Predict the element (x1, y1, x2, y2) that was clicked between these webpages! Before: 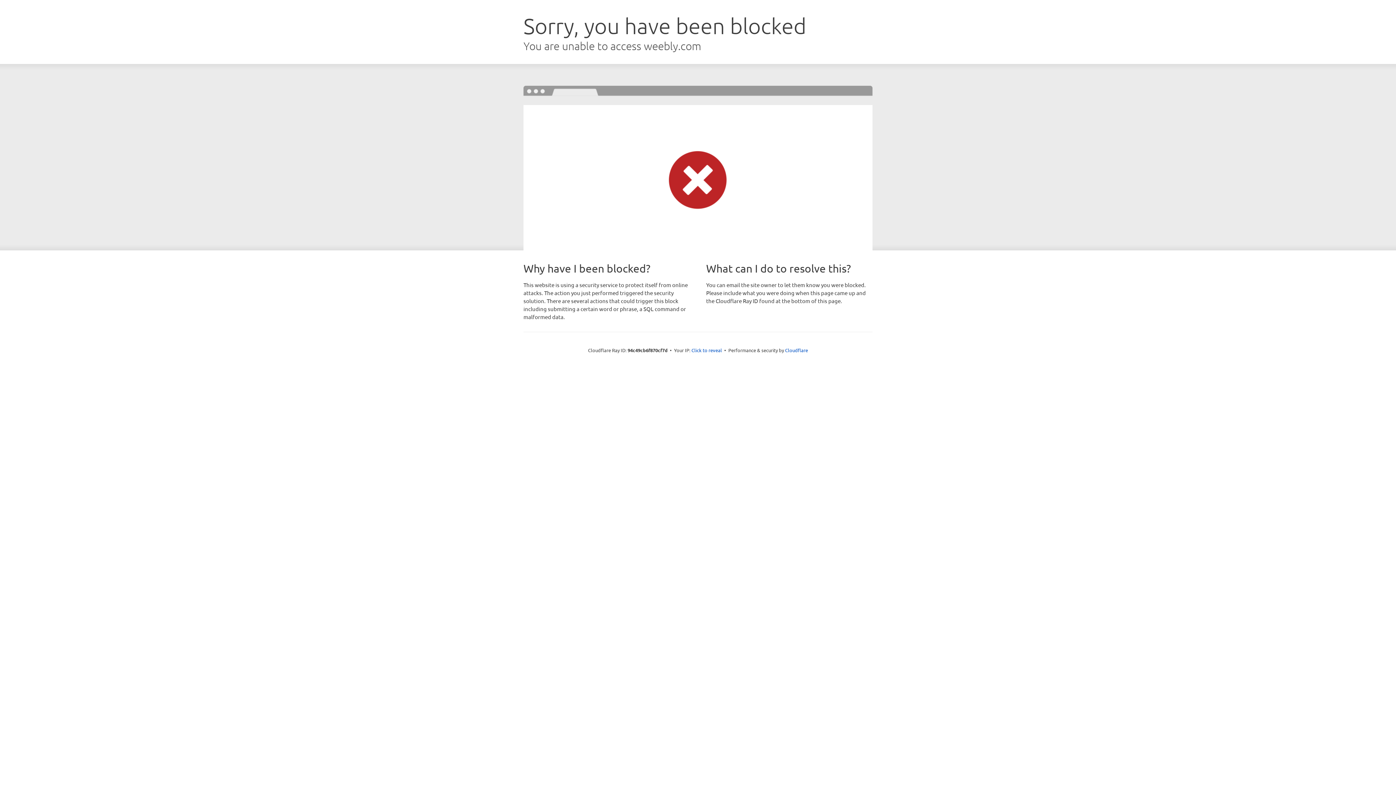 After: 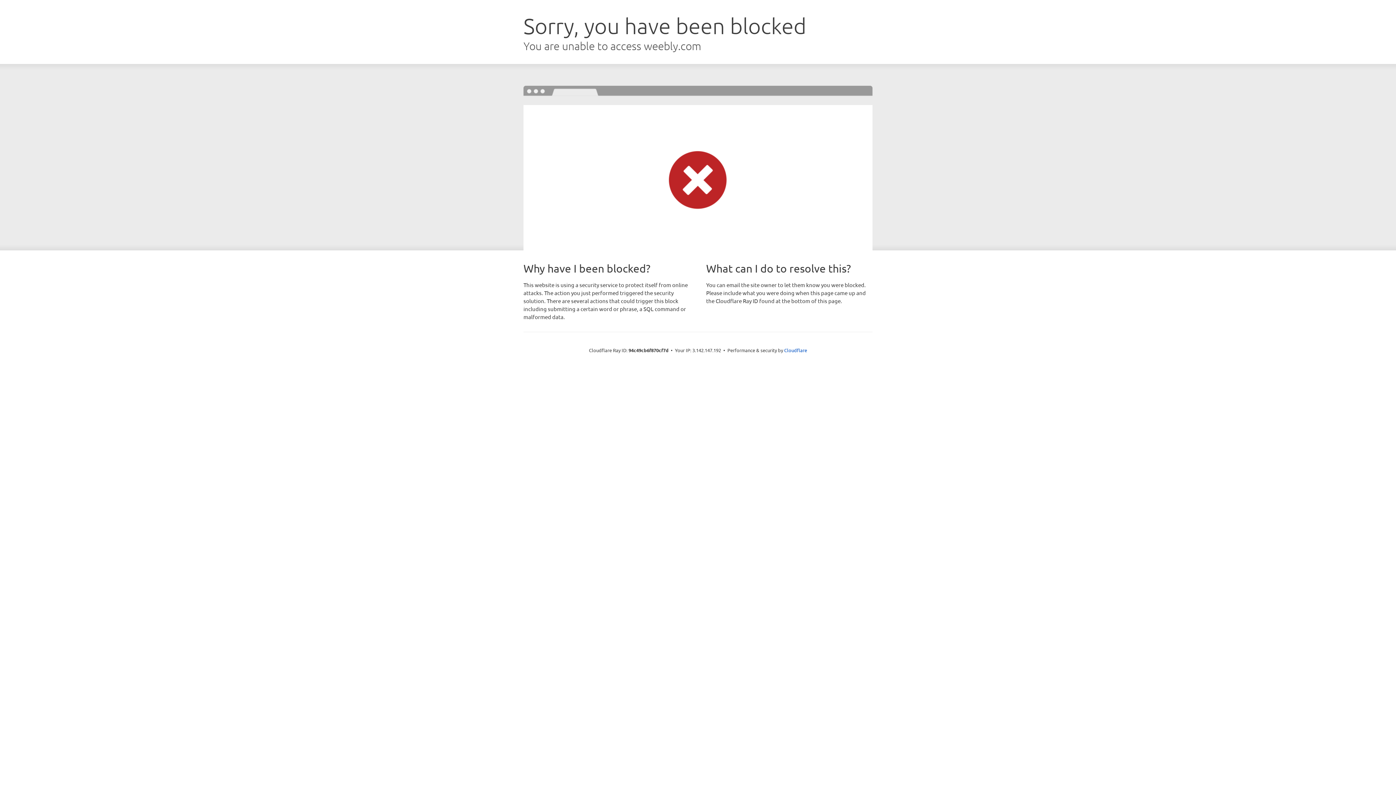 Action: bbox: (691, 346, 722, 353) label: Click to reveal